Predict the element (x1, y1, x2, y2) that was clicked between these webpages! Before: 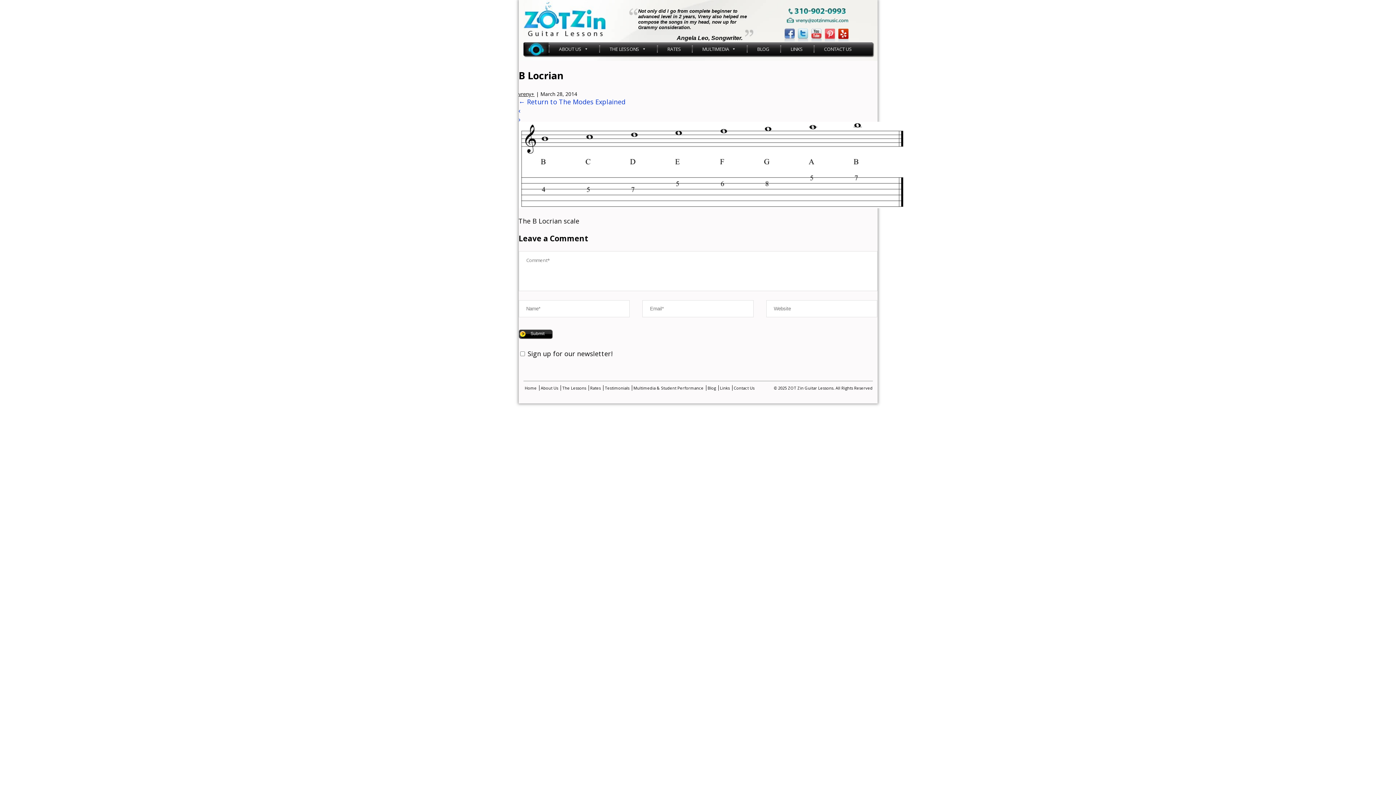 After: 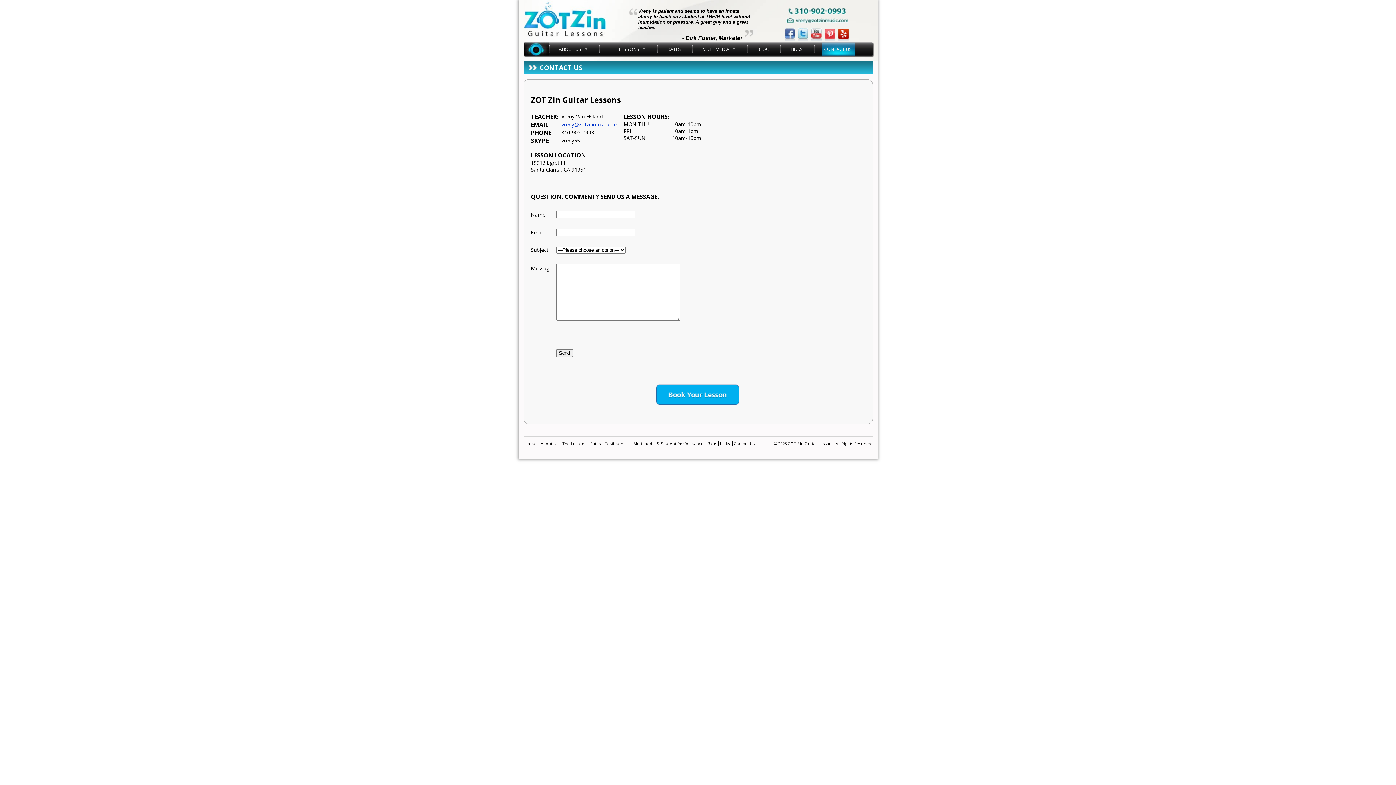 Action: bbox: (821, 42, 854, 56) label: CONTACT US